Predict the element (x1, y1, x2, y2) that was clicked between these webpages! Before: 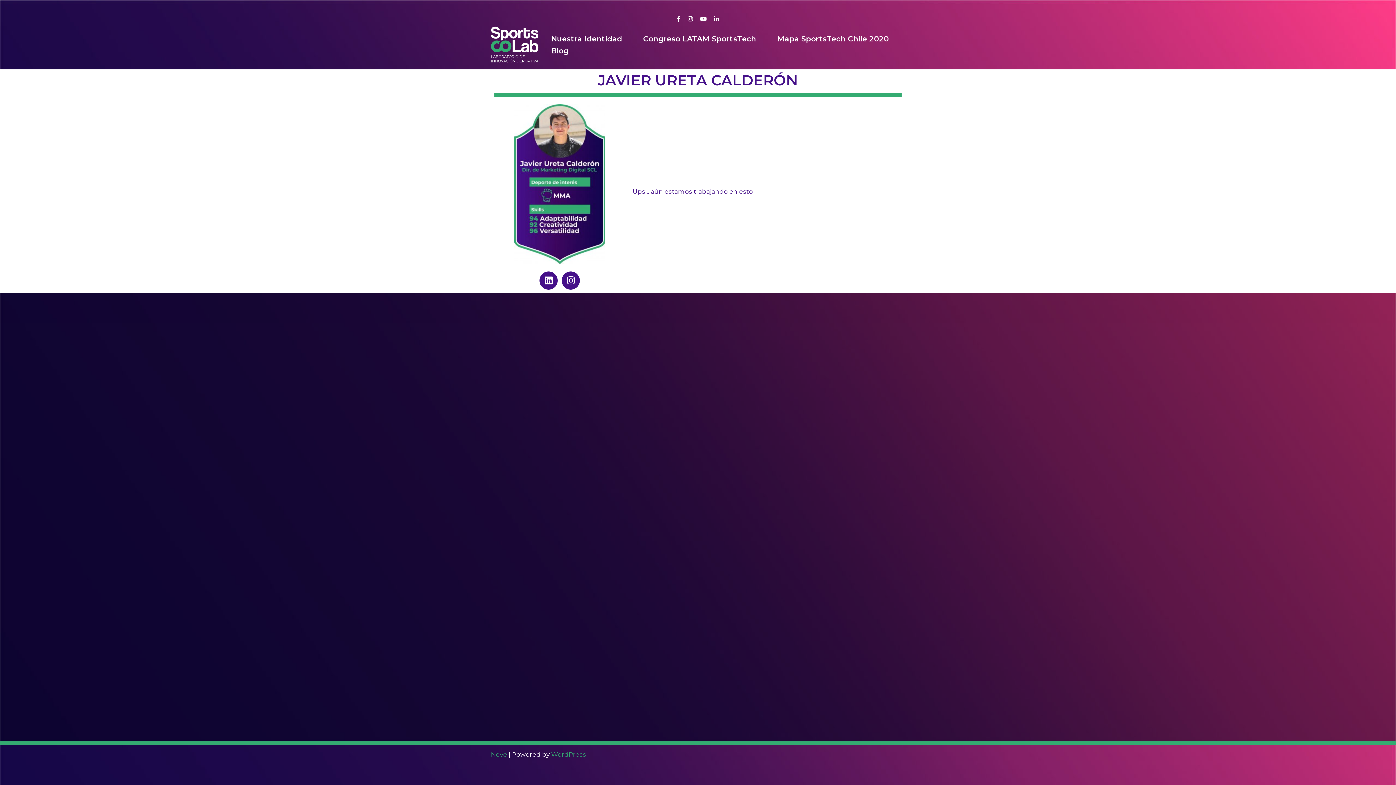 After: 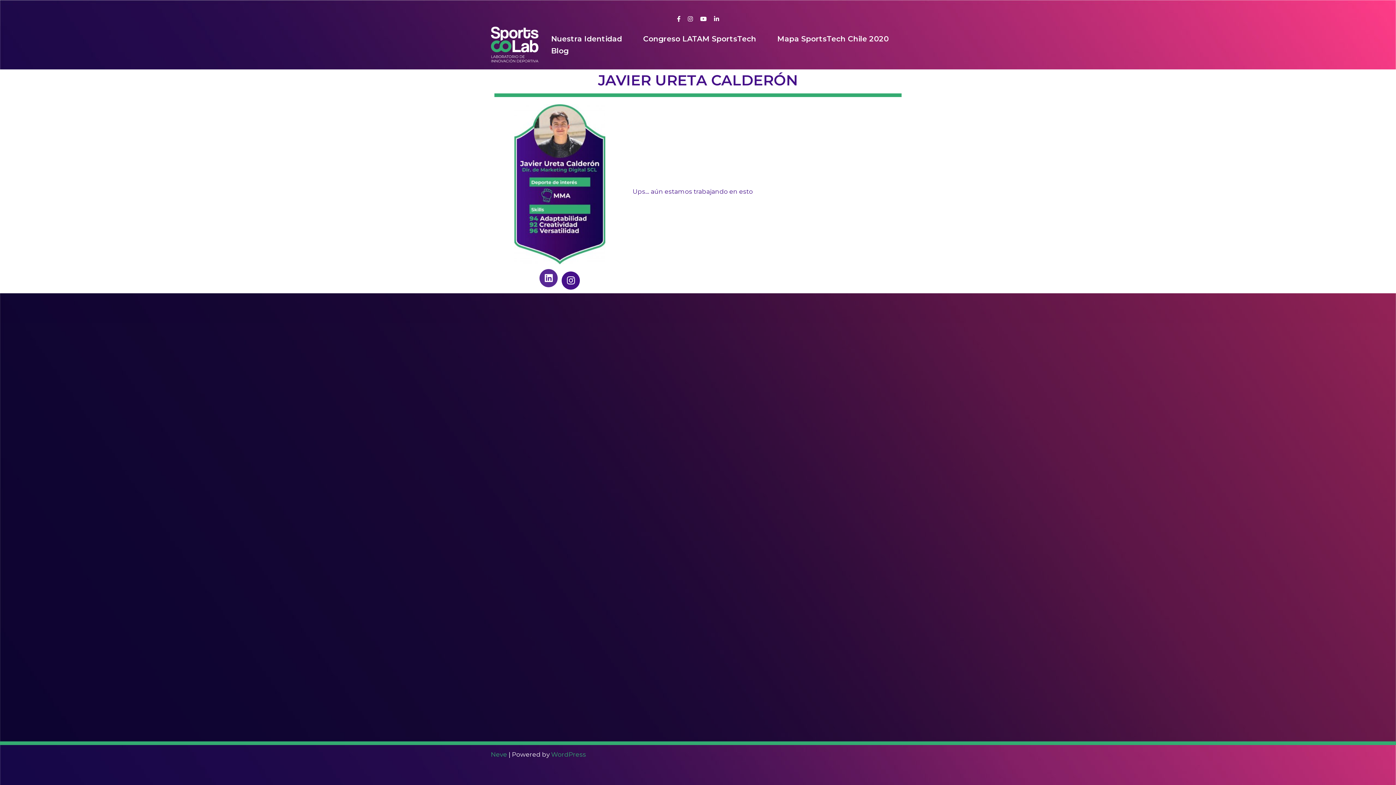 Action: bbox: (539, 271, 557, 289) label: Linkedin